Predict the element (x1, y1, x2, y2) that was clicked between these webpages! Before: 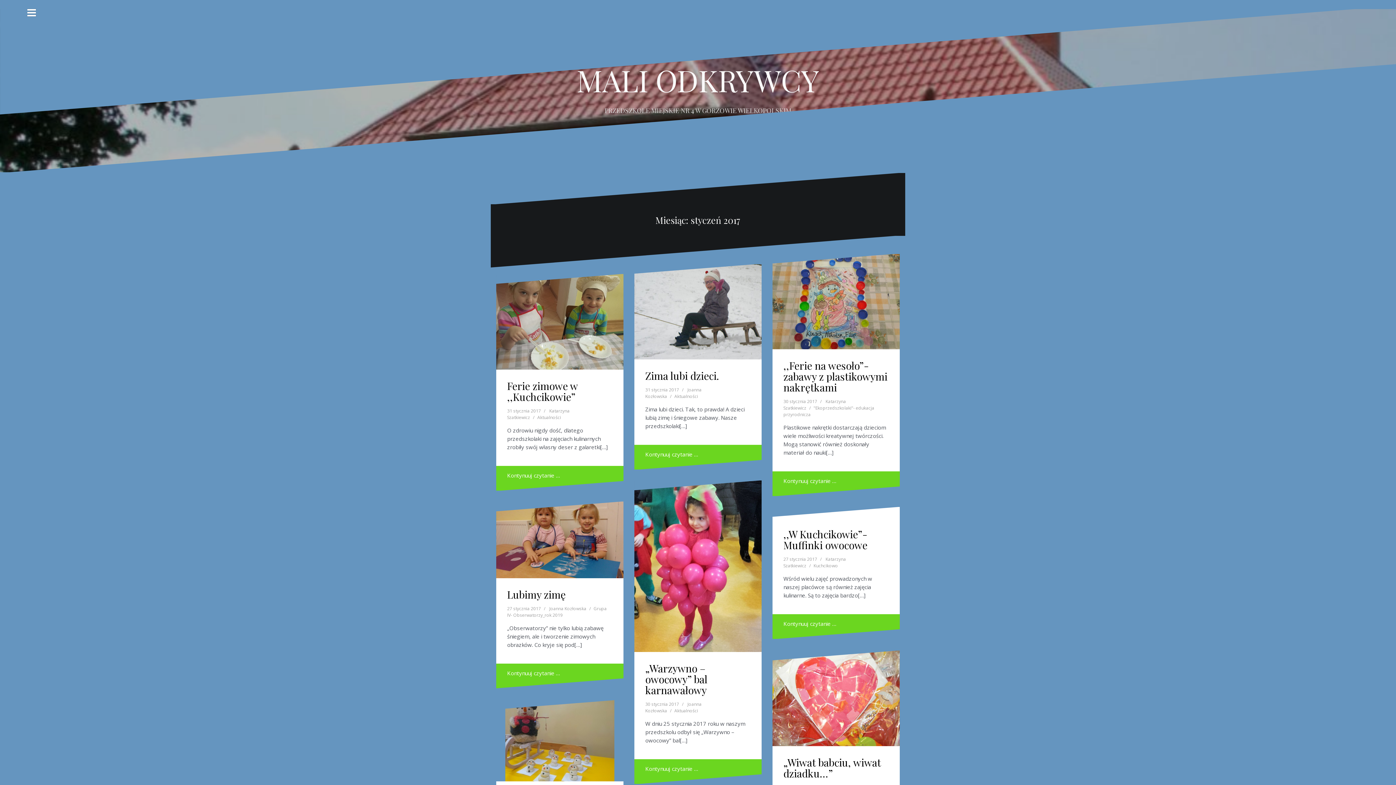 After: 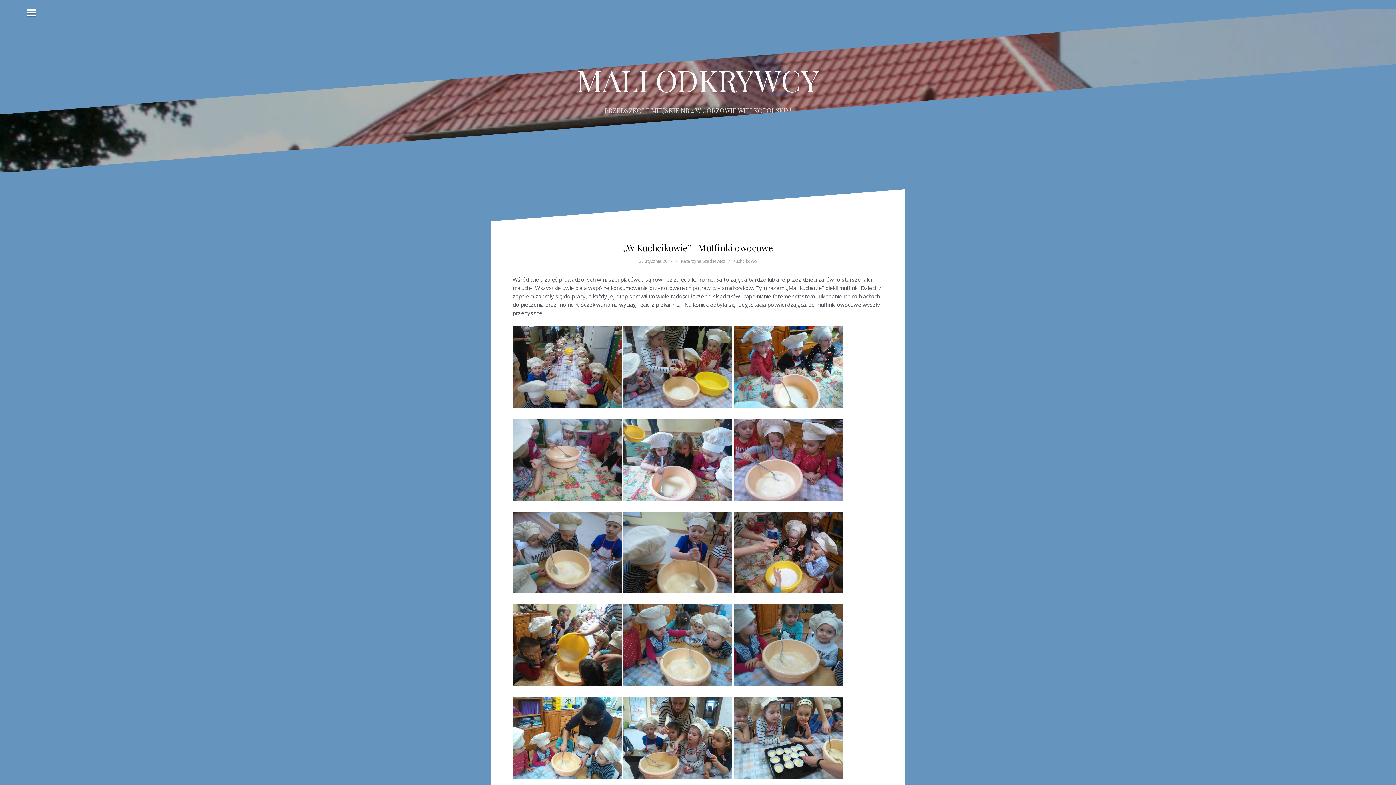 Action: label: 27 stycznia 2017 bbox: (783, 556, 817, 562)